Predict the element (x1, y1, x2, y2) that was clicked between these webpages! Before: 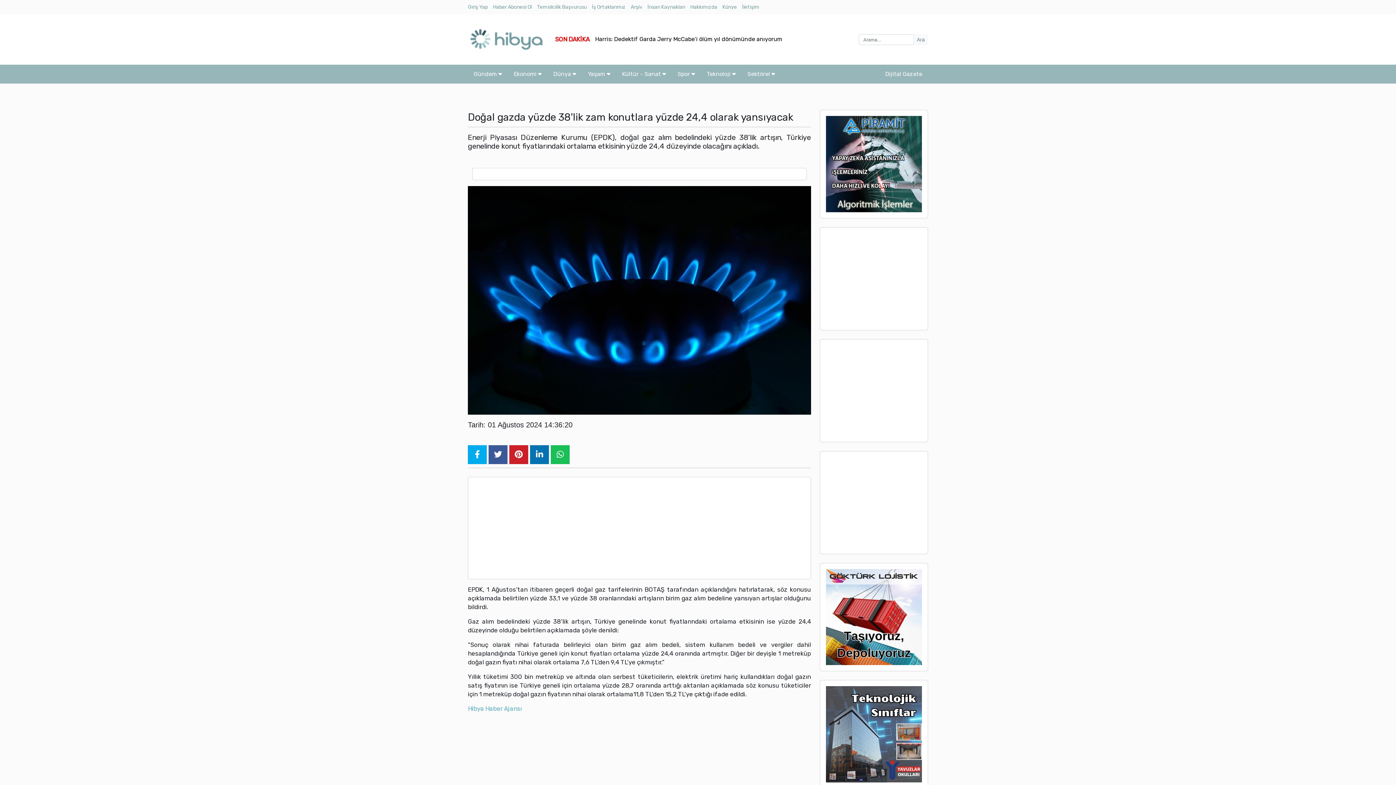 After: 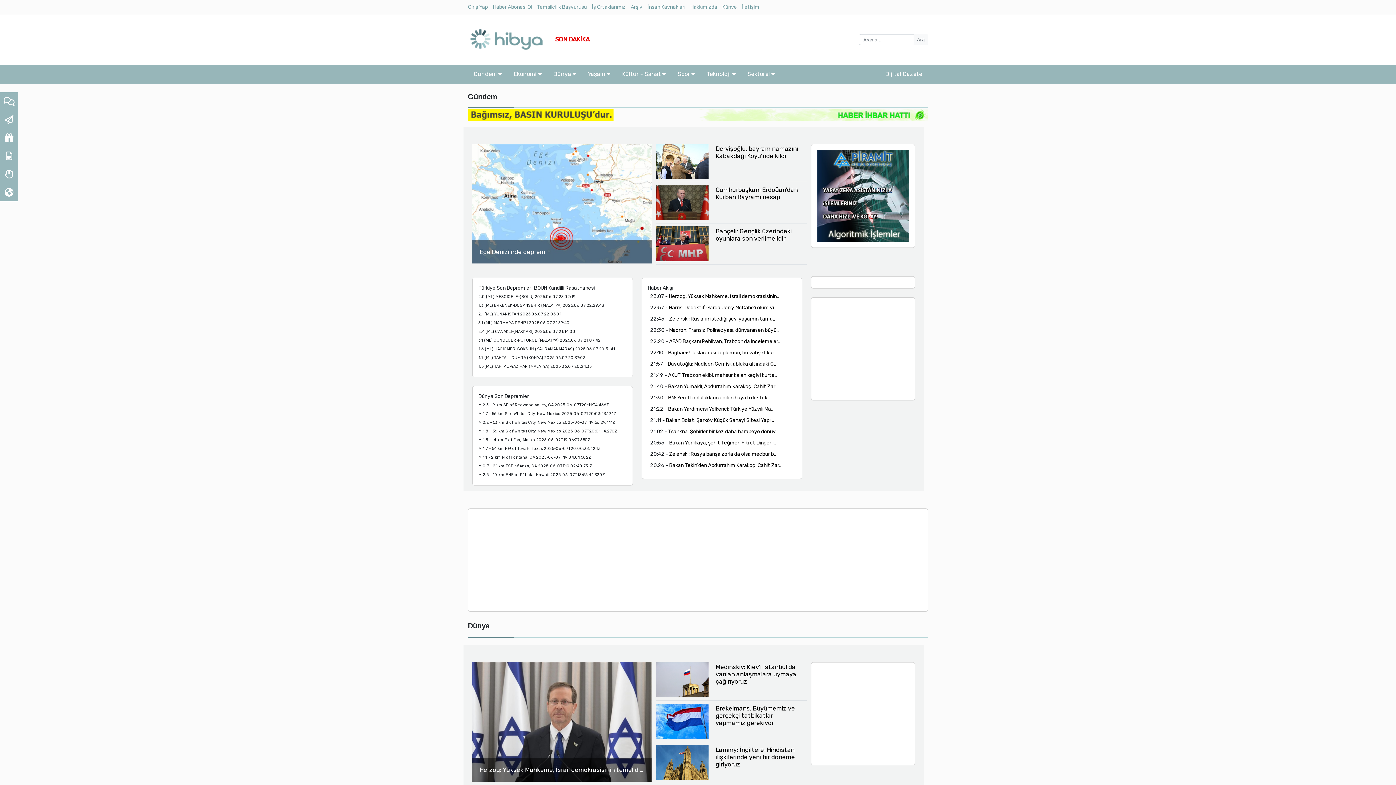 Action: label: Temsilcilik Başvurusu bbox: (537, 4, 590, 10)